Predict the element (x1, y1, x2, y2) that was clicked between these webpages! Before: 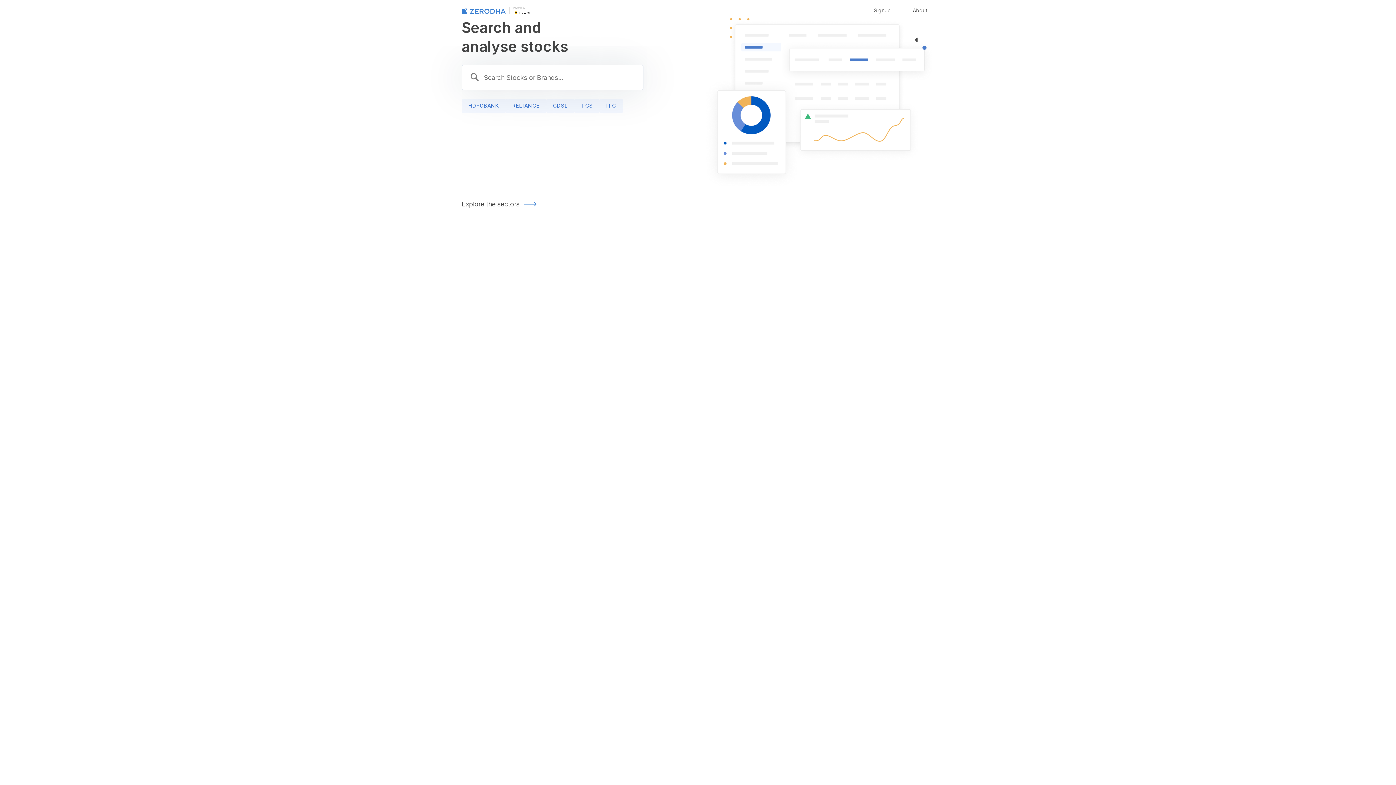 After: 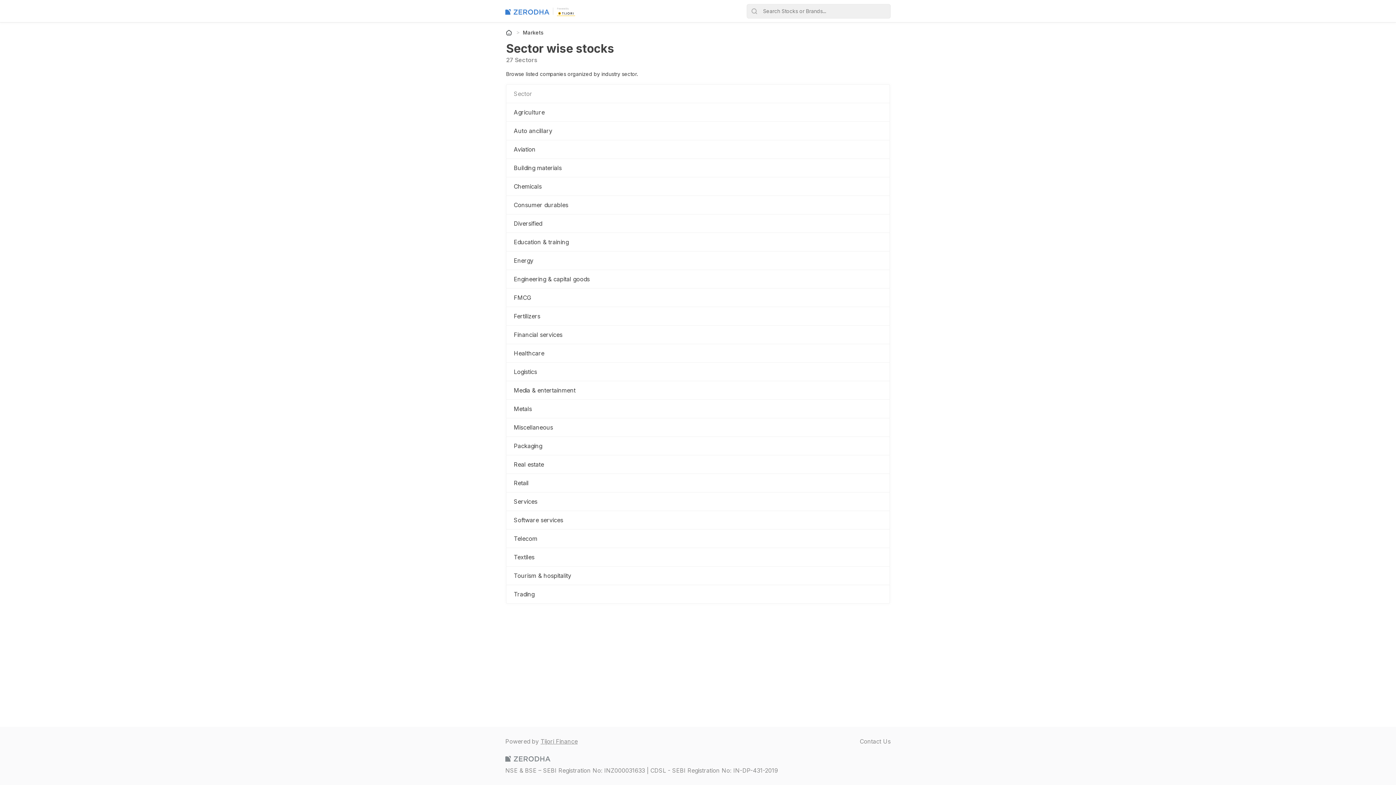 Action: bbox: (461, 201, 536, 207) label: Explore the sectors